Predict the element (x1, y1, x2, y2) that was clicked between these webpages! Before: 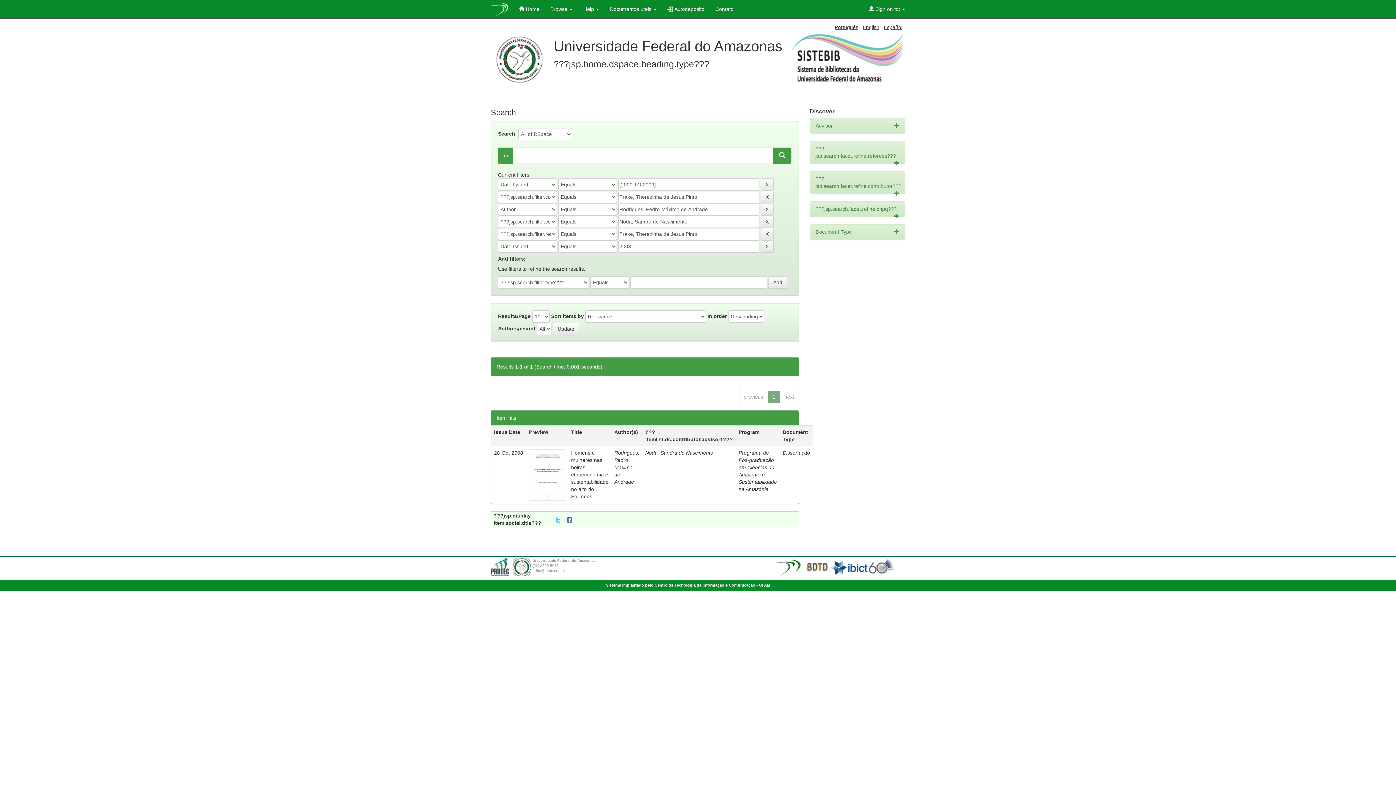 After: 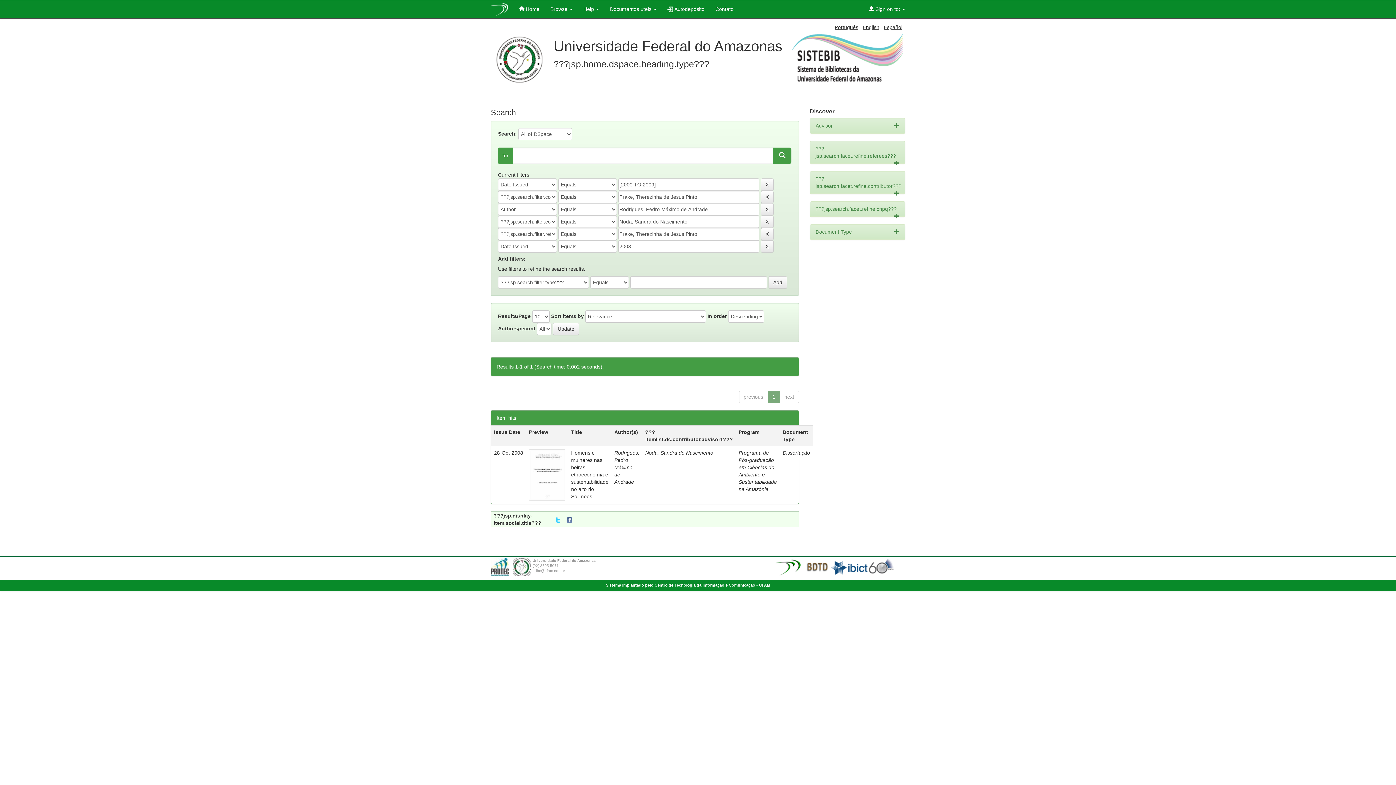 Action: bbox: (773, 147, 791, 164)